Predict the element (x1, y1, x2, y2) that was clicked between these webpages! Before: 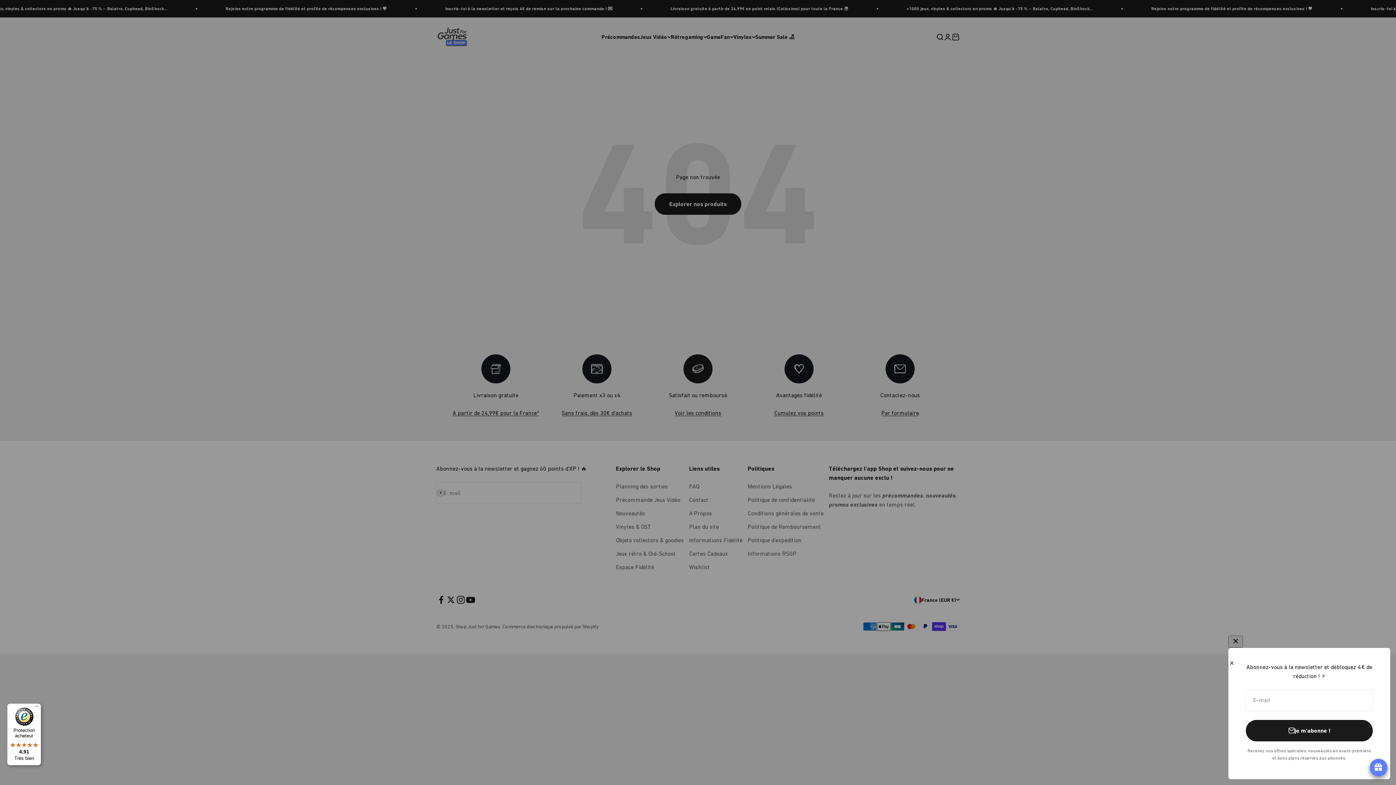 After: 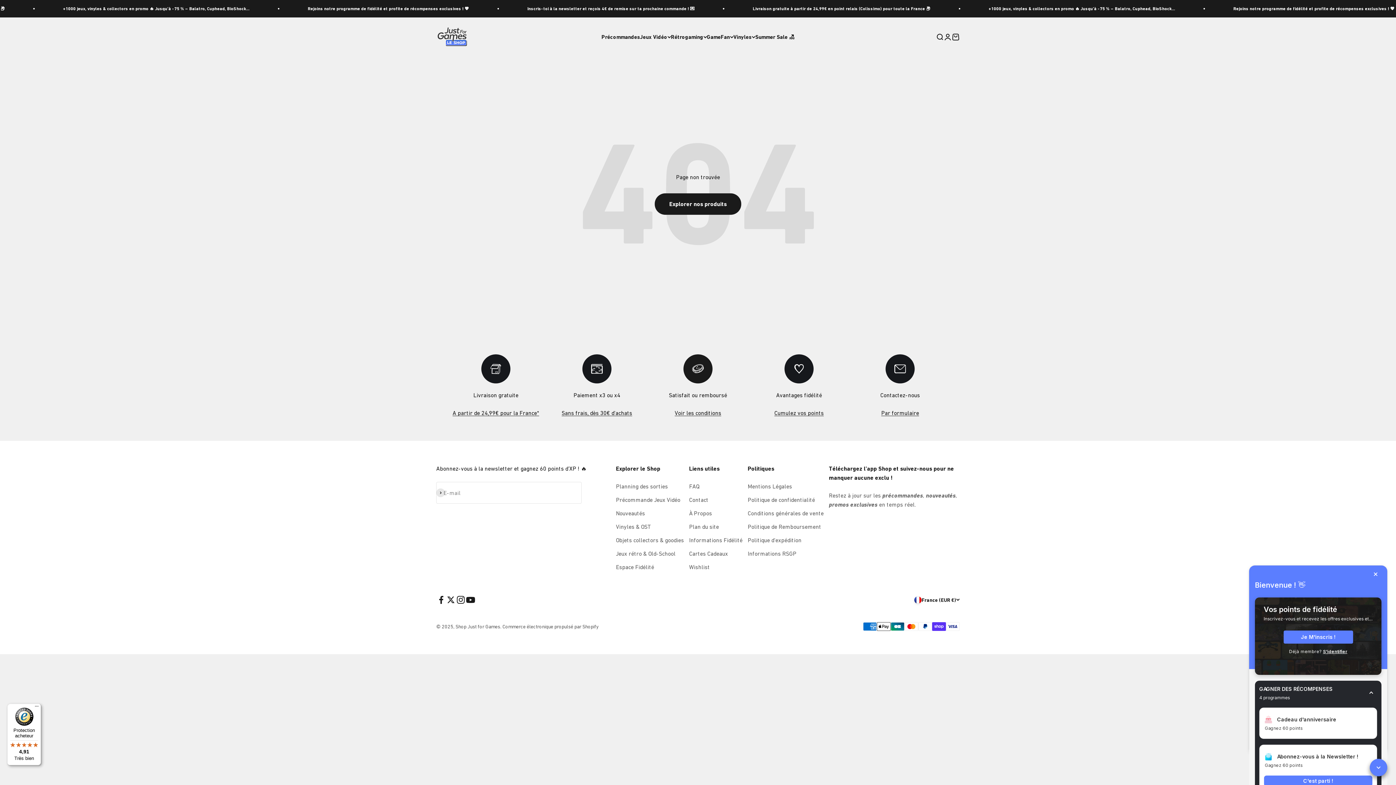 Action: bbox: (1370, 759, 1387, 776) label: avada-joy-button-widget